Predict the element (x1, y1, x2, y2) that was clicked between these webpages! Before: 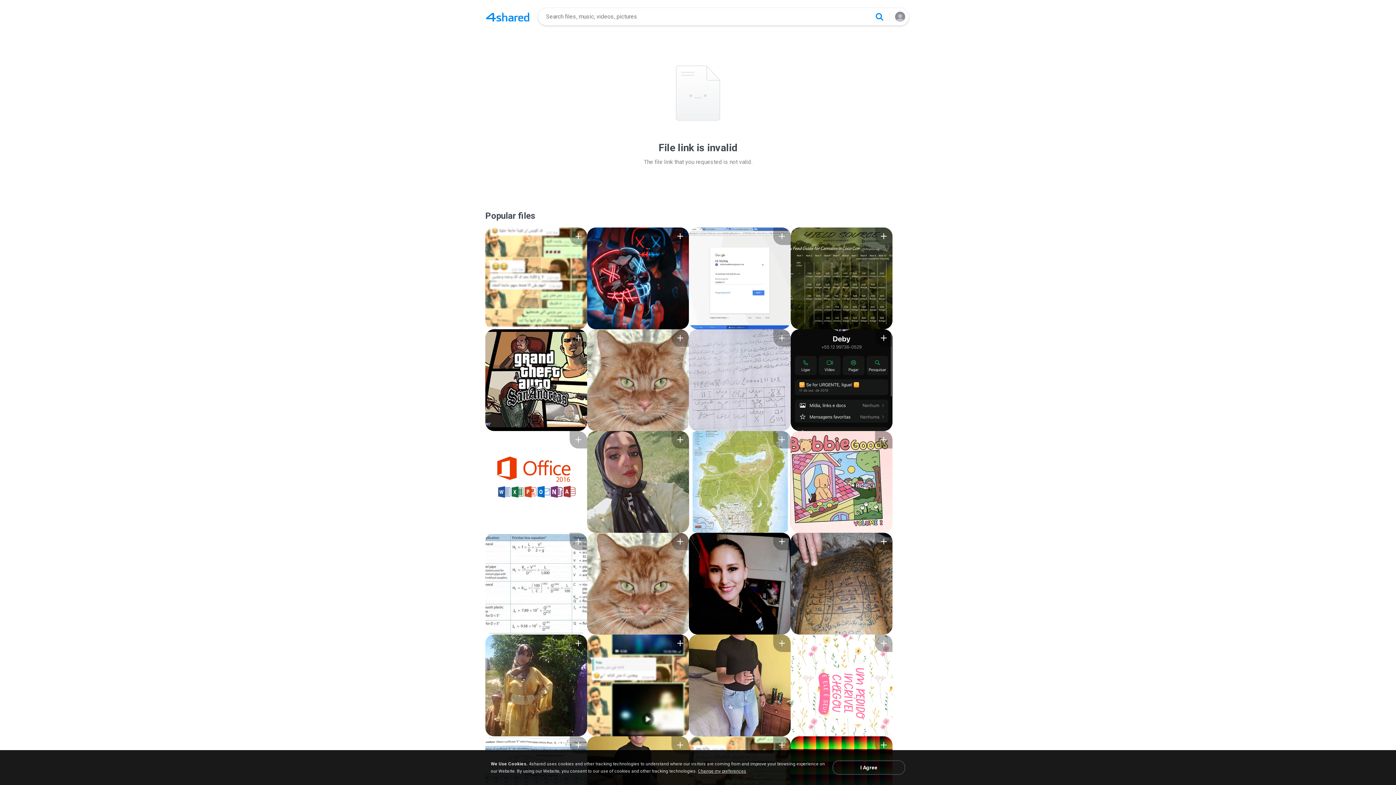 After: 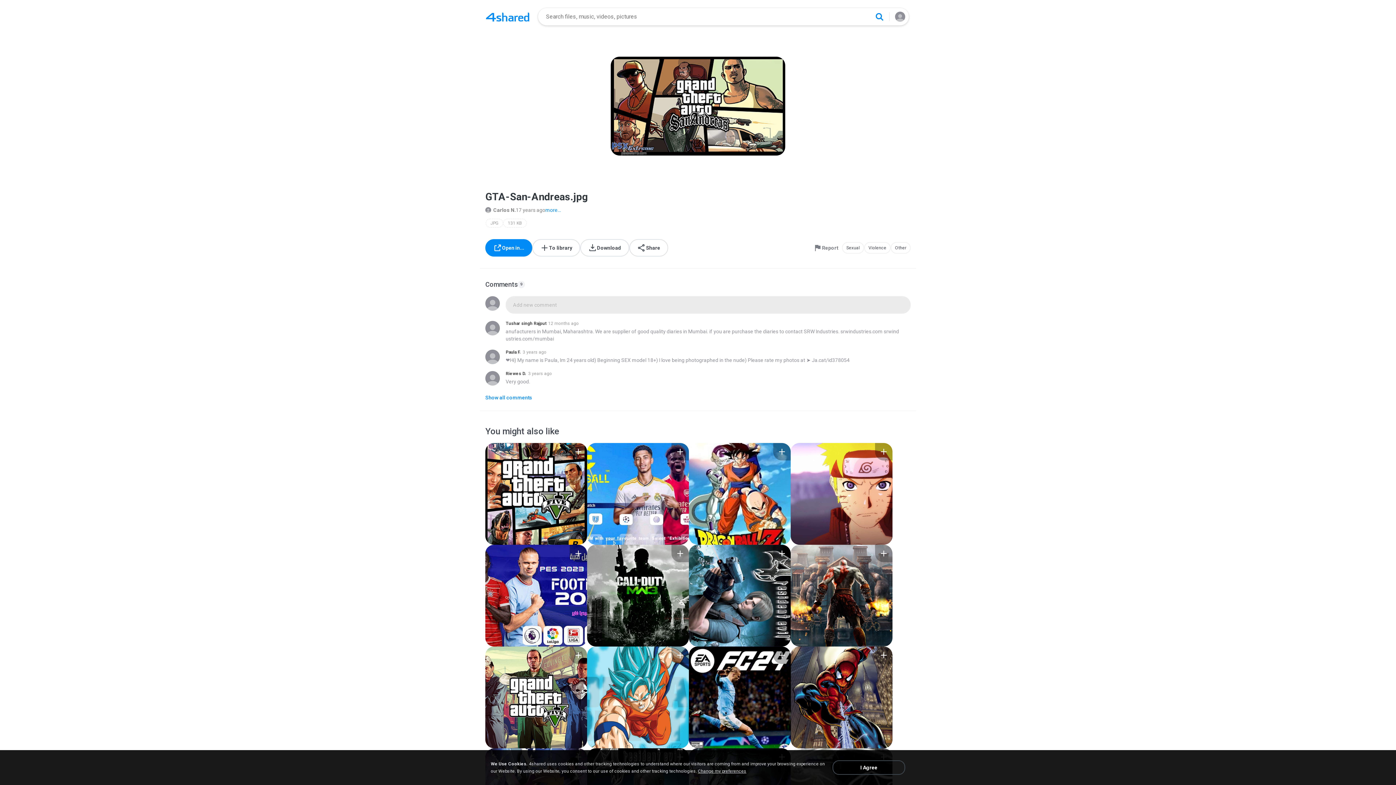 Action: bbox: (485, 329, 587, 431) label: Recommended item